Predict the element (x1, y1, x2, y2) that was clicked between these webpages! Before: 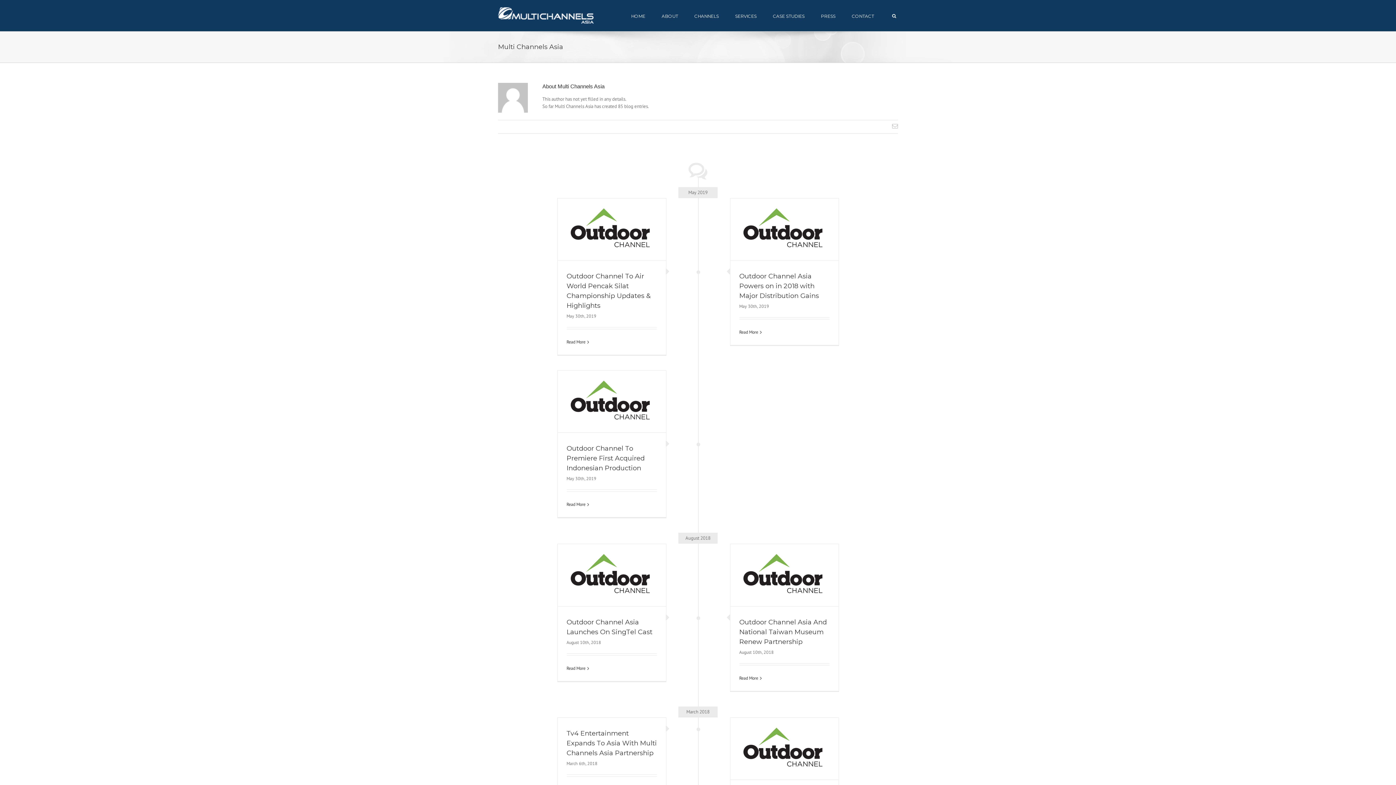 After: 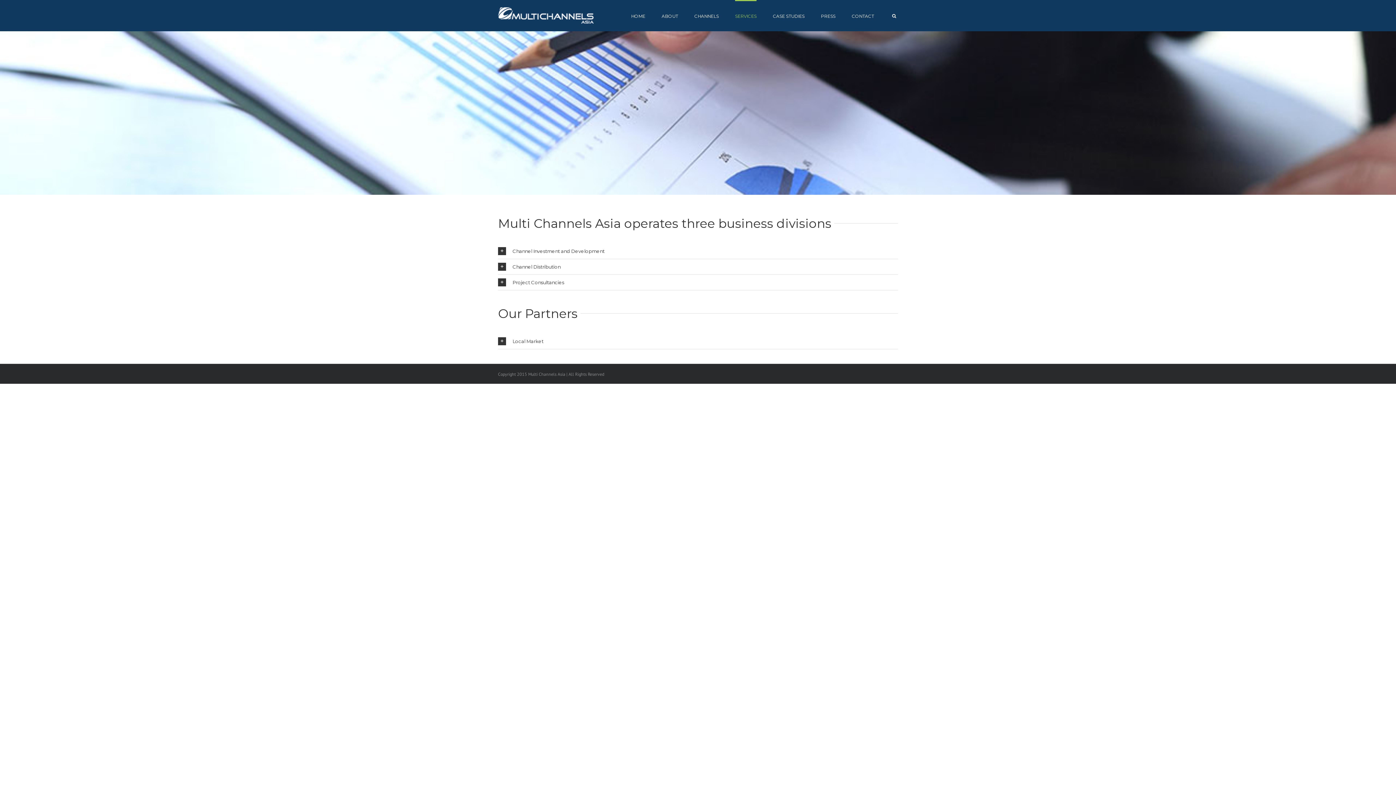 Action: label: SERVICES bbox: (735, 0, 756, 31)